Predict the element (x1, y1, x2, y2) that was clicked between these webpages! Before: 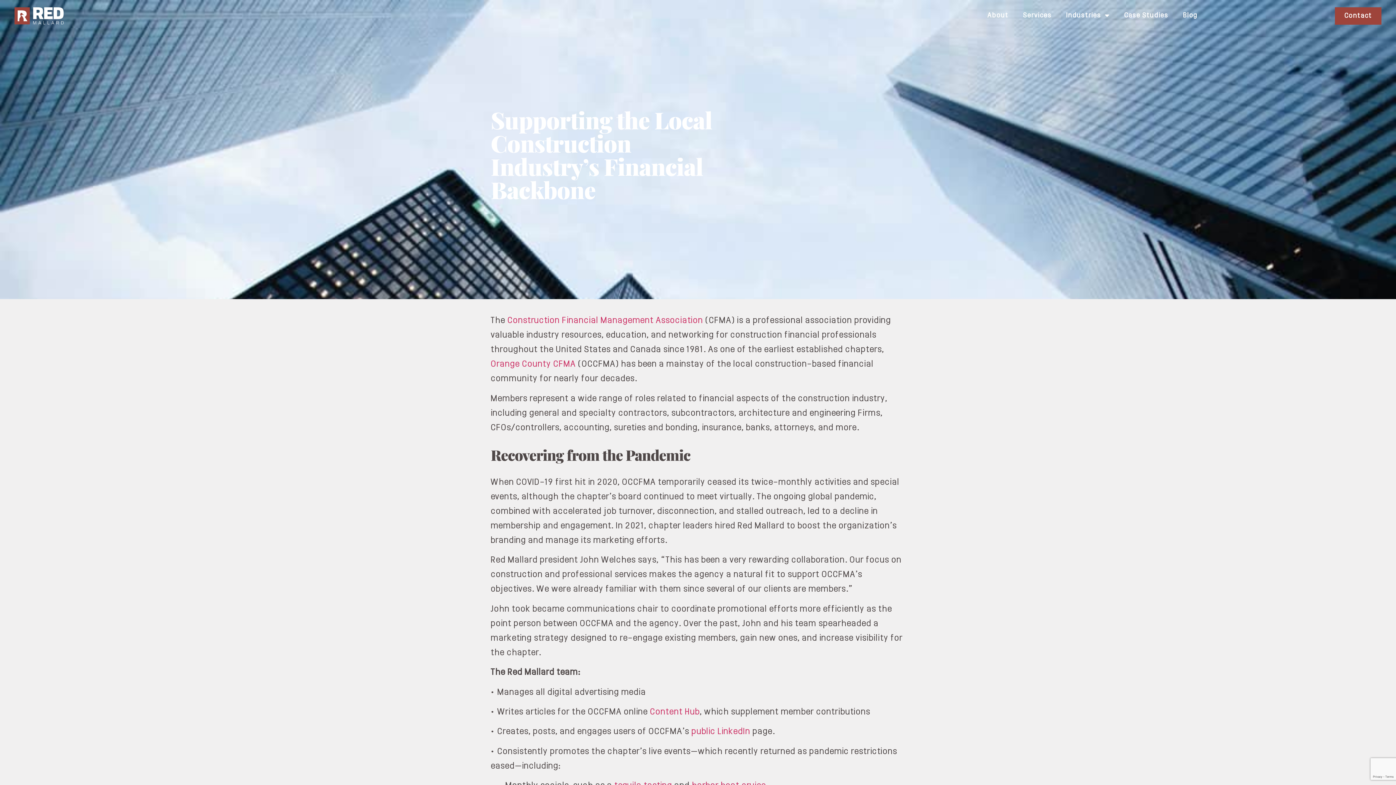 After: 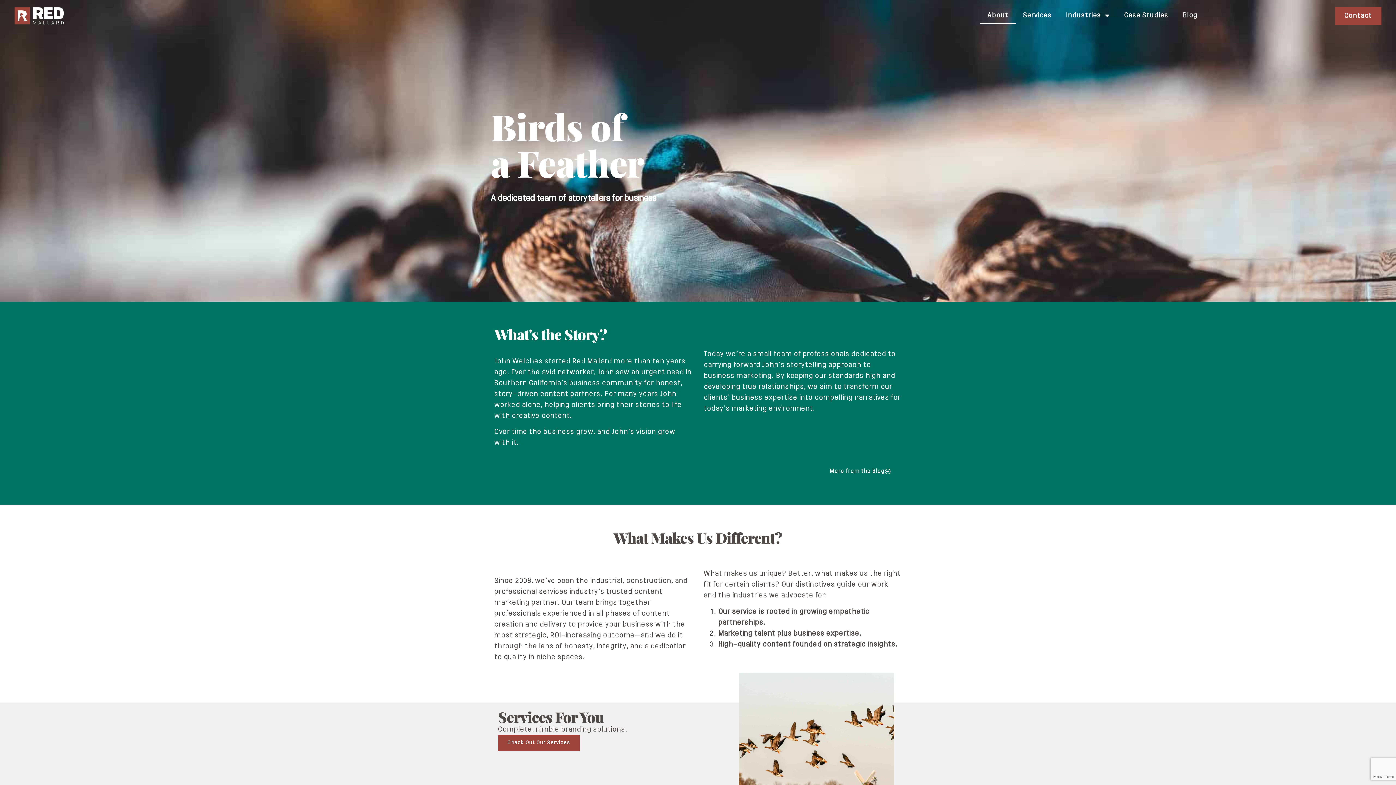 Action: label: About bbox: (980, 7, 1016, 24)